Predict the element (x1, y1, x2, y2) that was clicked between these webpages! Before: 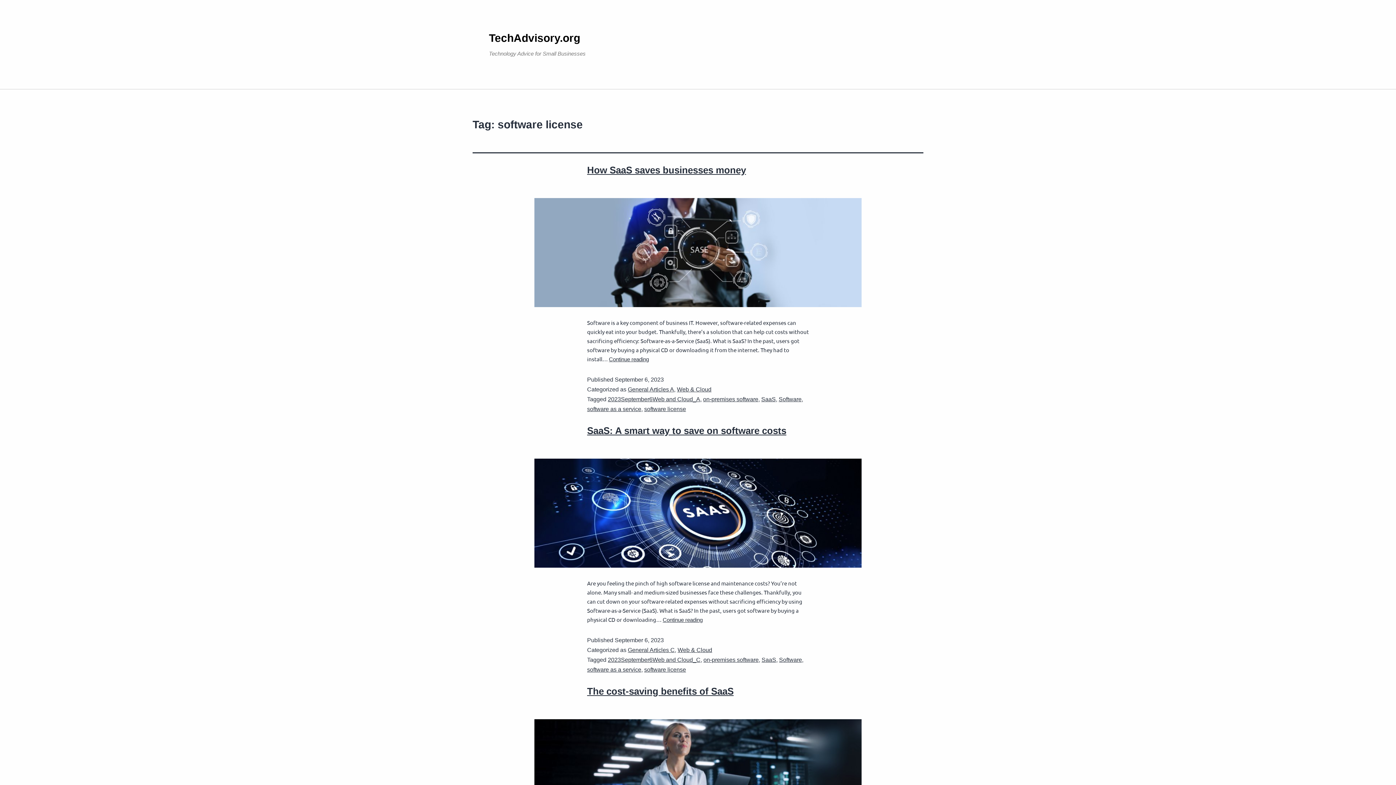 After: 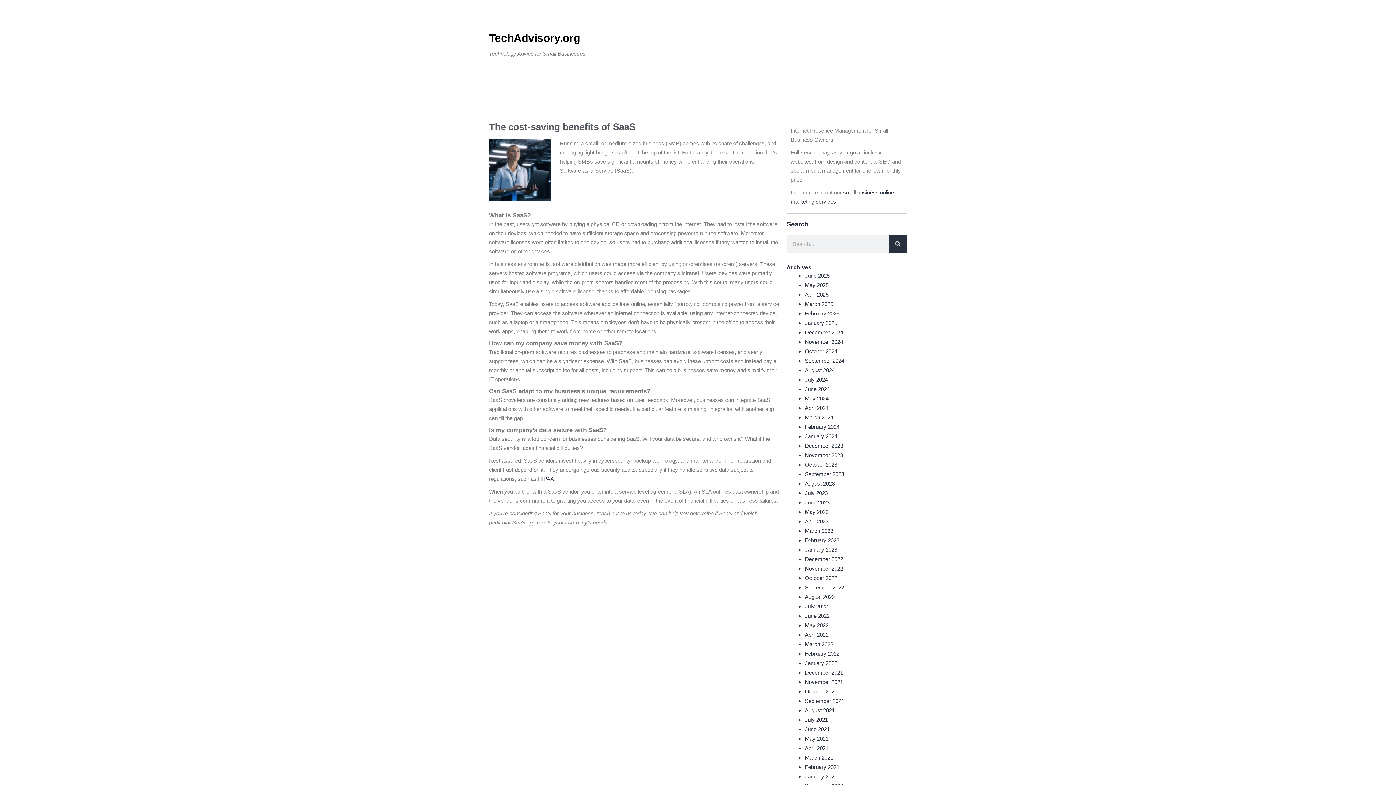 Action: bbox: (472, 719, 923, 828)